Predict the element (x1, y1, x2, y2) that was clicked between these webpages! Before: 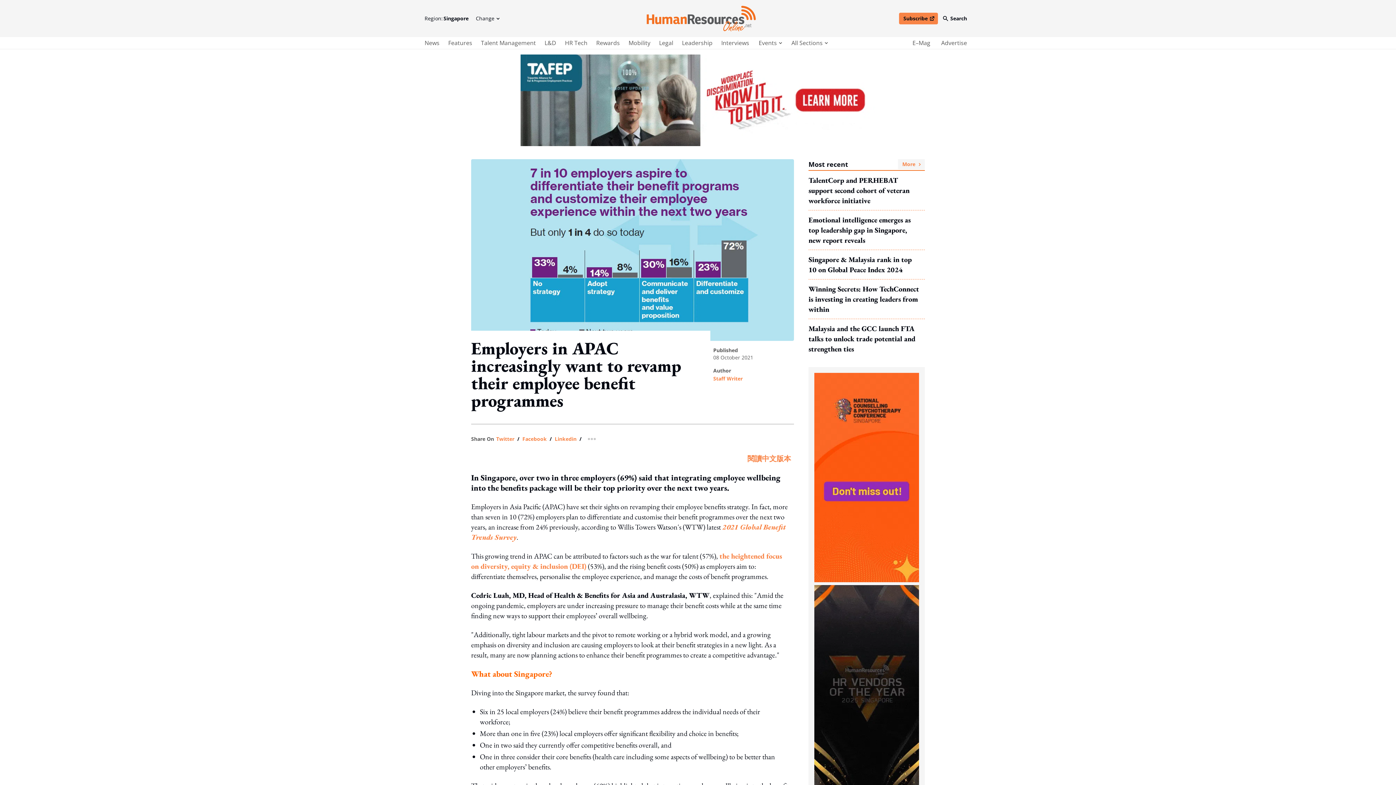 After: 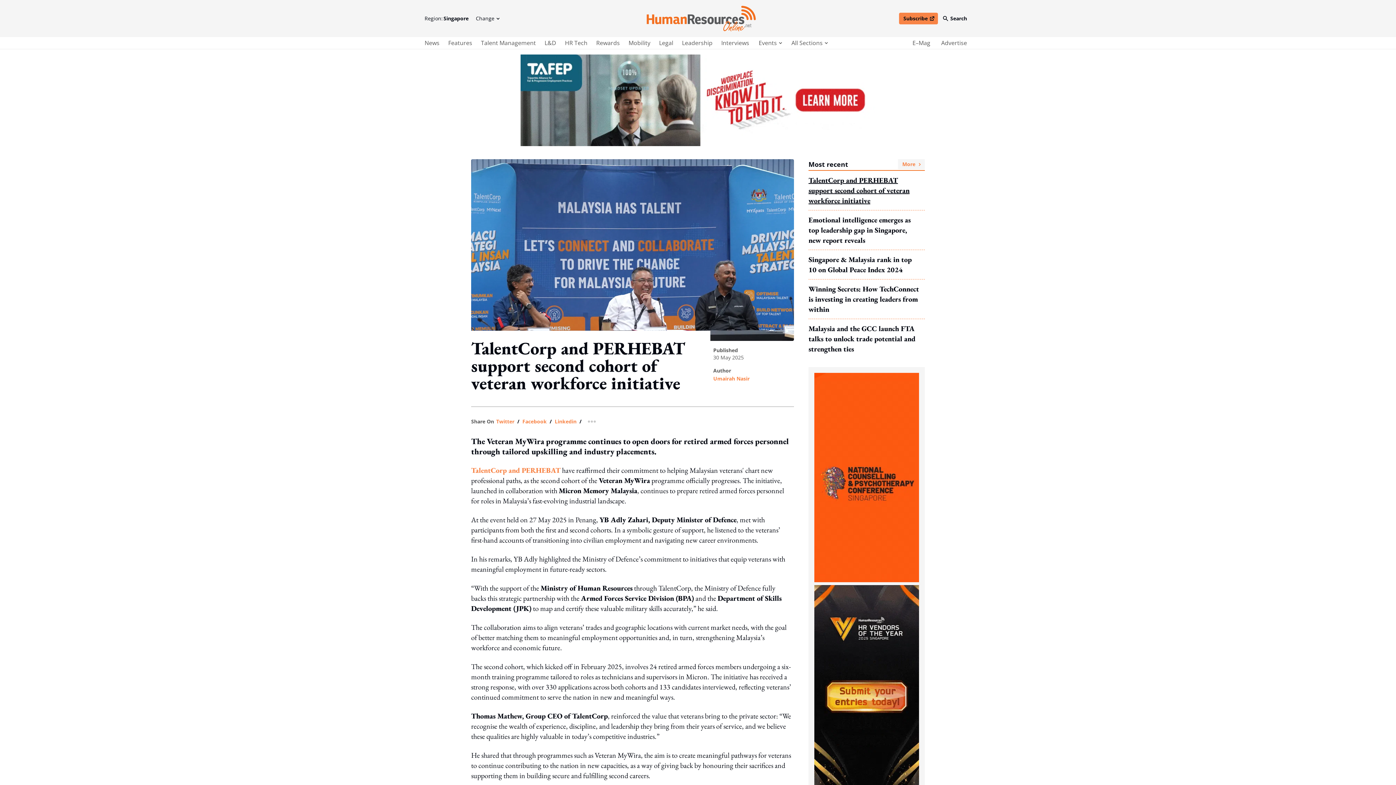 Action: bbox: (808, 175, 920, 205) label: TalentCorp and PERHEBAT support second cohort of veteran workforce initiative